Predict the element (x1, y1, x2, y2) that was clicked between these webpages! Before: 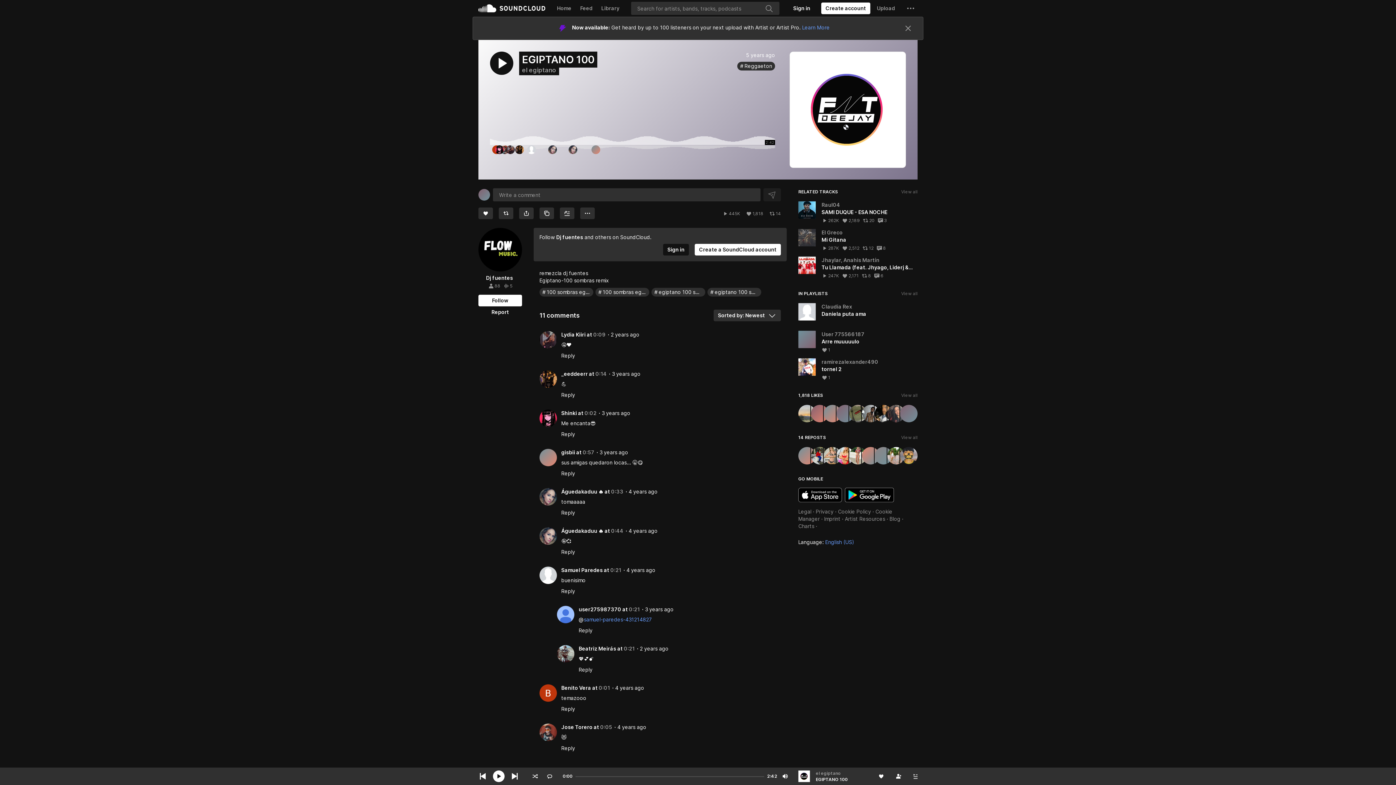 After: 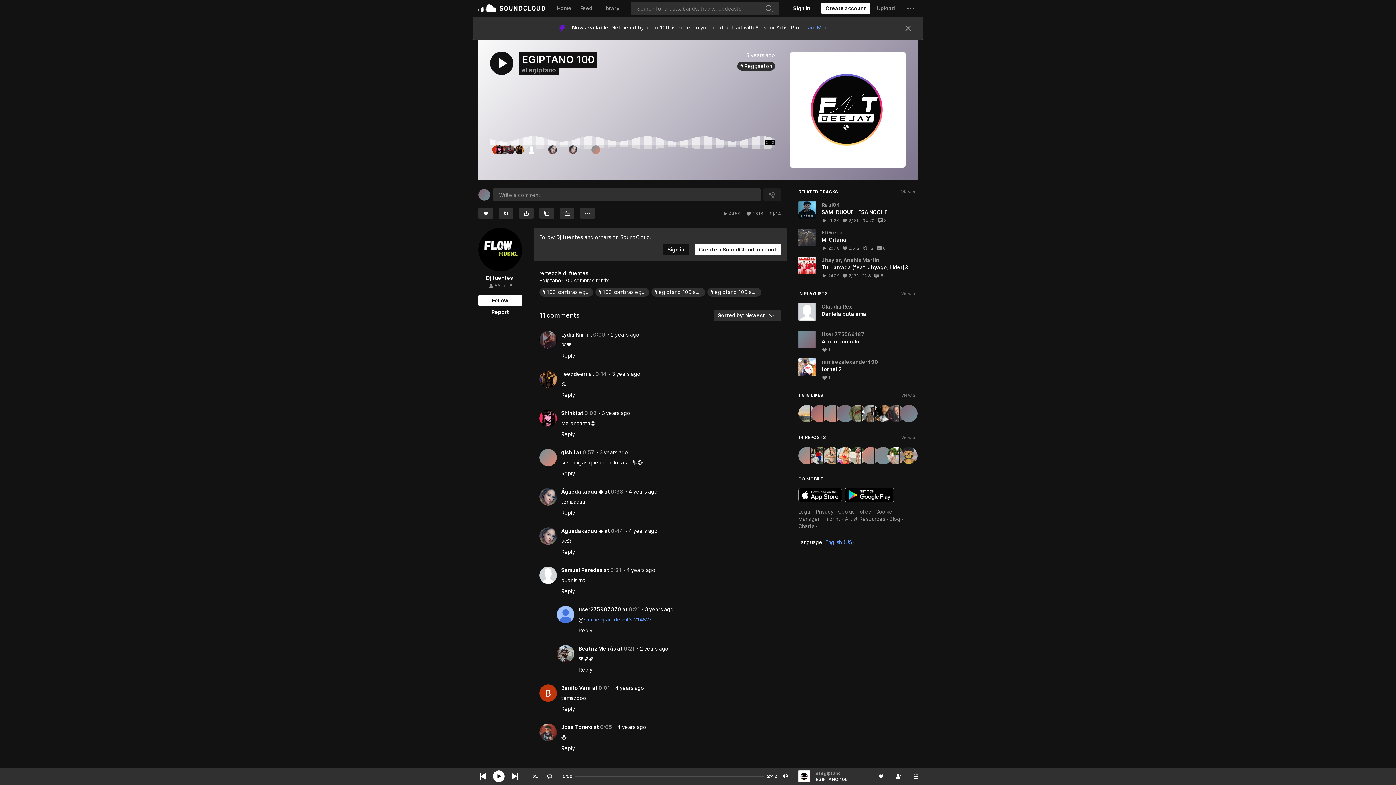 Action: label: Download on the App Store bbox: (798, 488, 842, 502)